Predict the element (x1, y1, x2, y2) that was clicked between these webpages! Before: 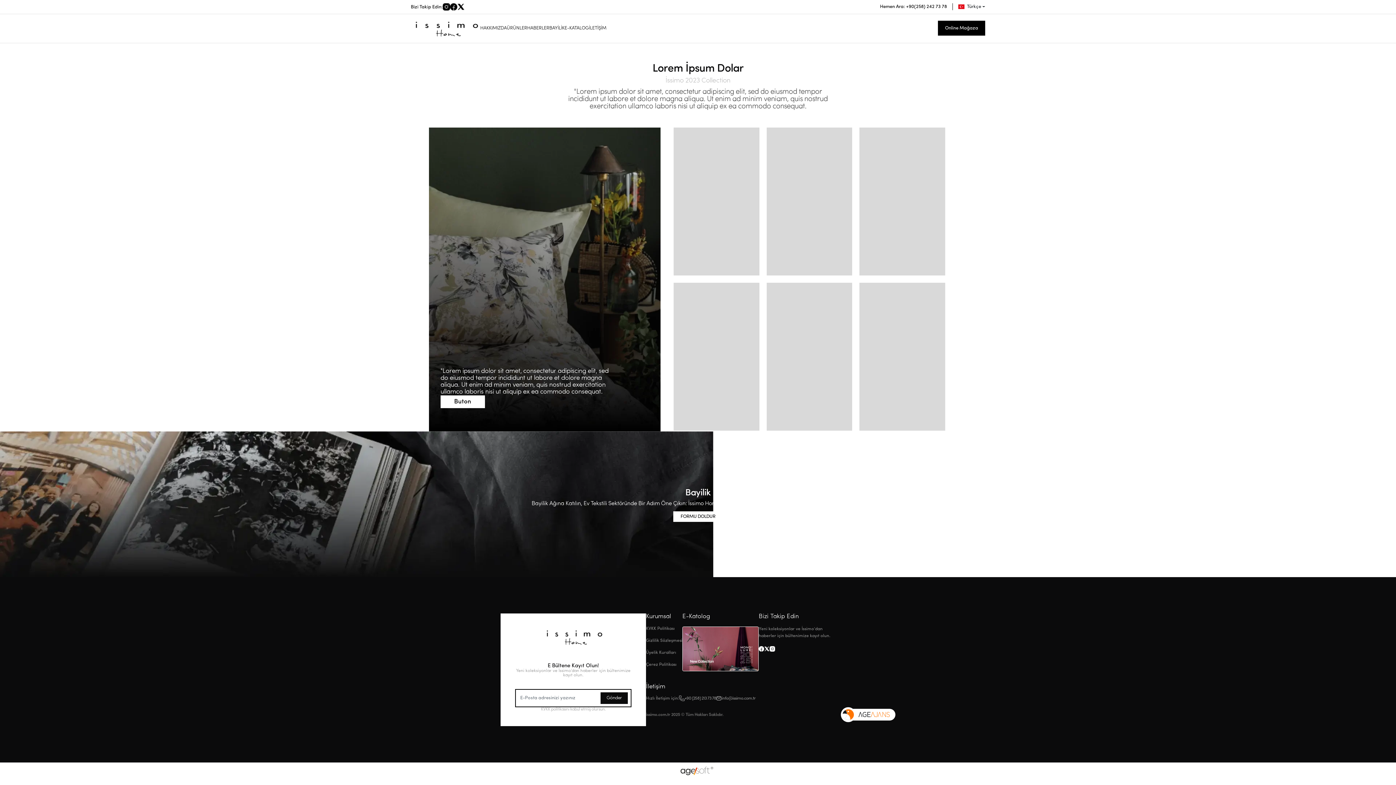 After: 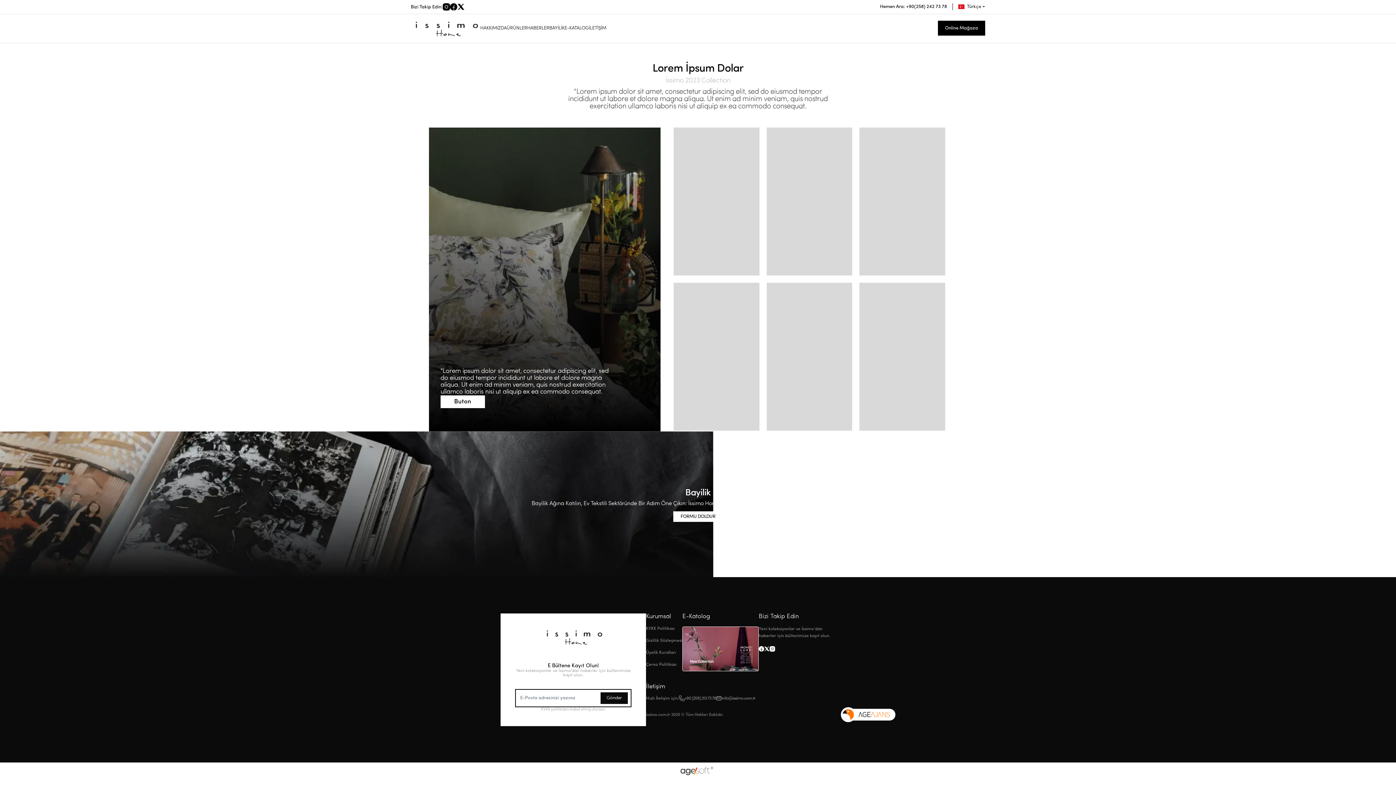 Action: bbox: (440, 395, 484, 408) label: Buton